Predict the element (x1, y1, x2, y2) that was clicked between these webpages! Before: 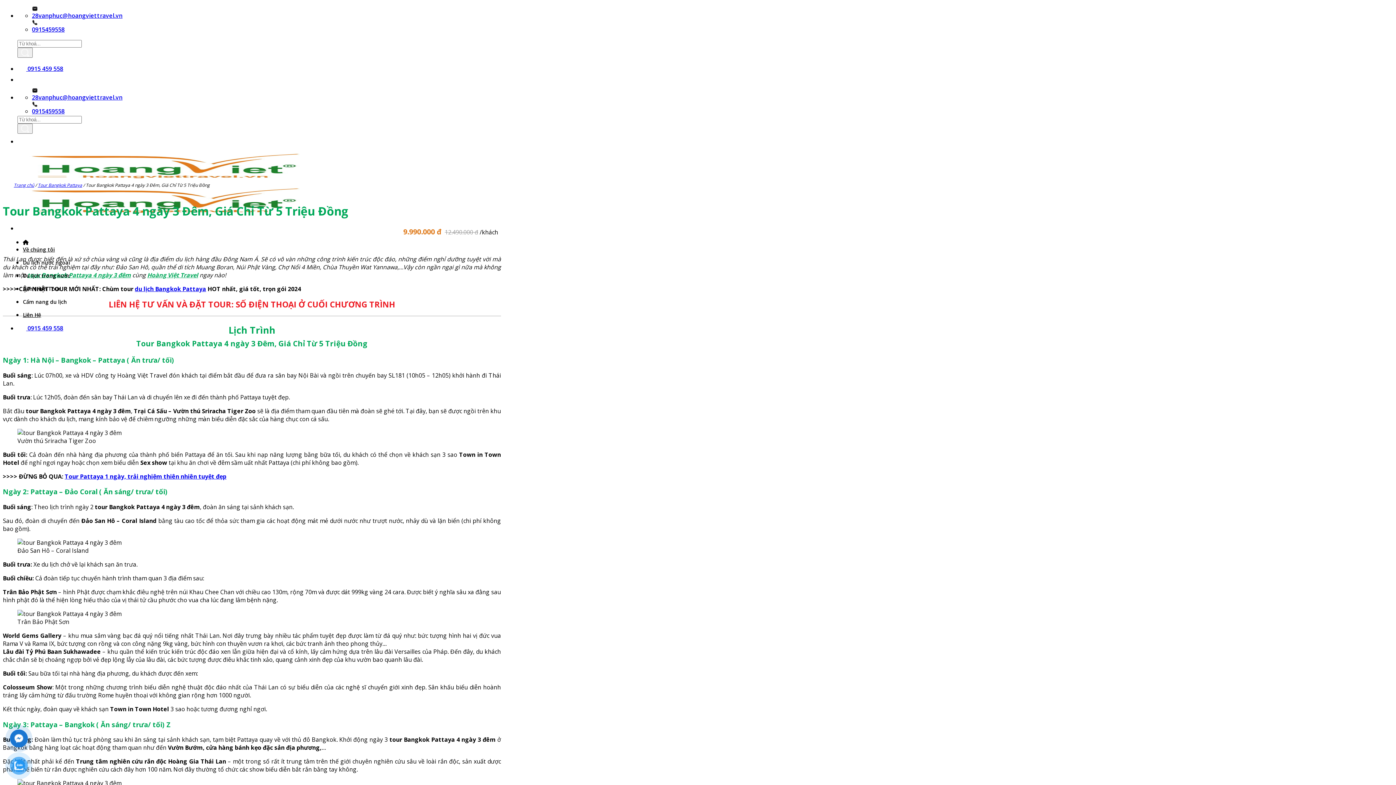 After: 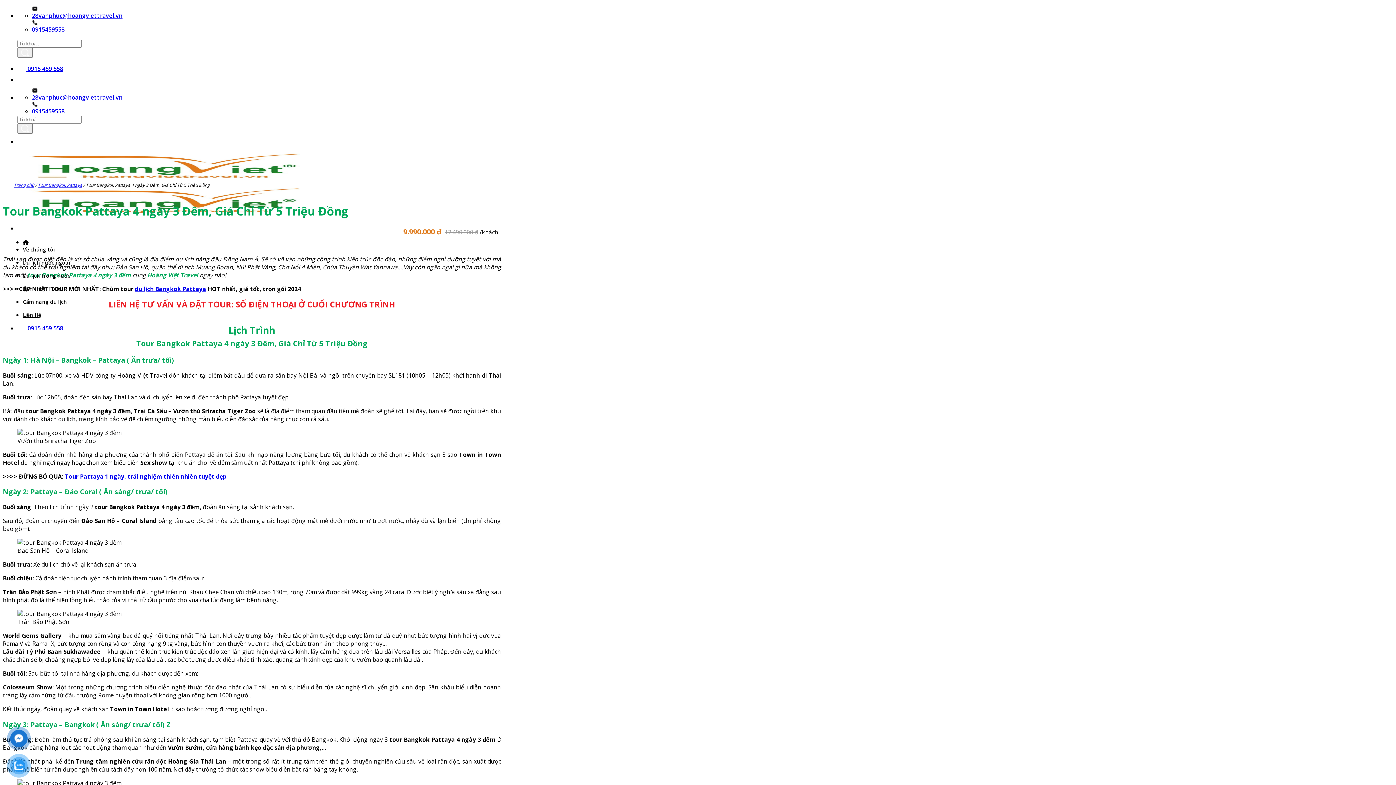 Action: bbox: (64, 472, 226, 480) label: Tour Pattaya 1 ngày, trải nghiệm thiên nhiên tuyệt đẹp